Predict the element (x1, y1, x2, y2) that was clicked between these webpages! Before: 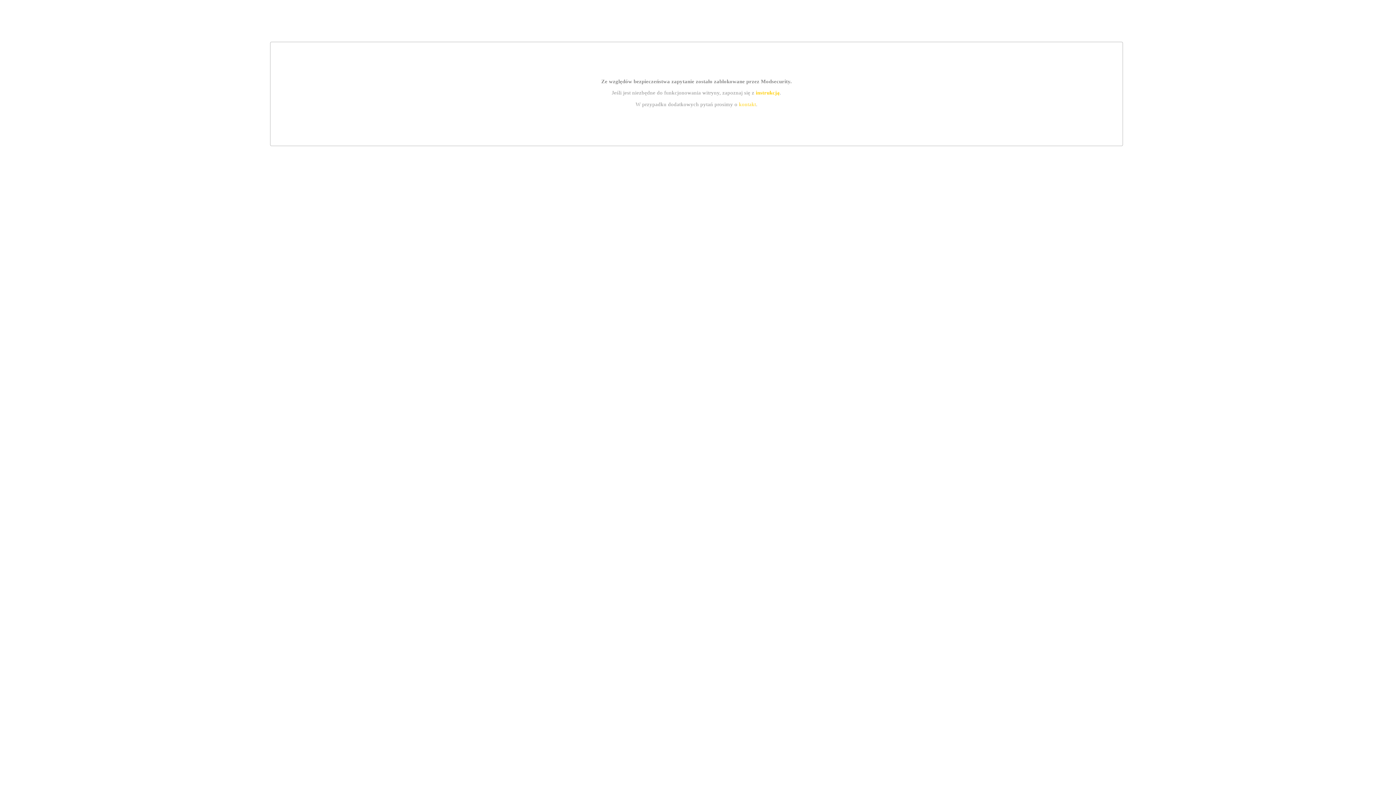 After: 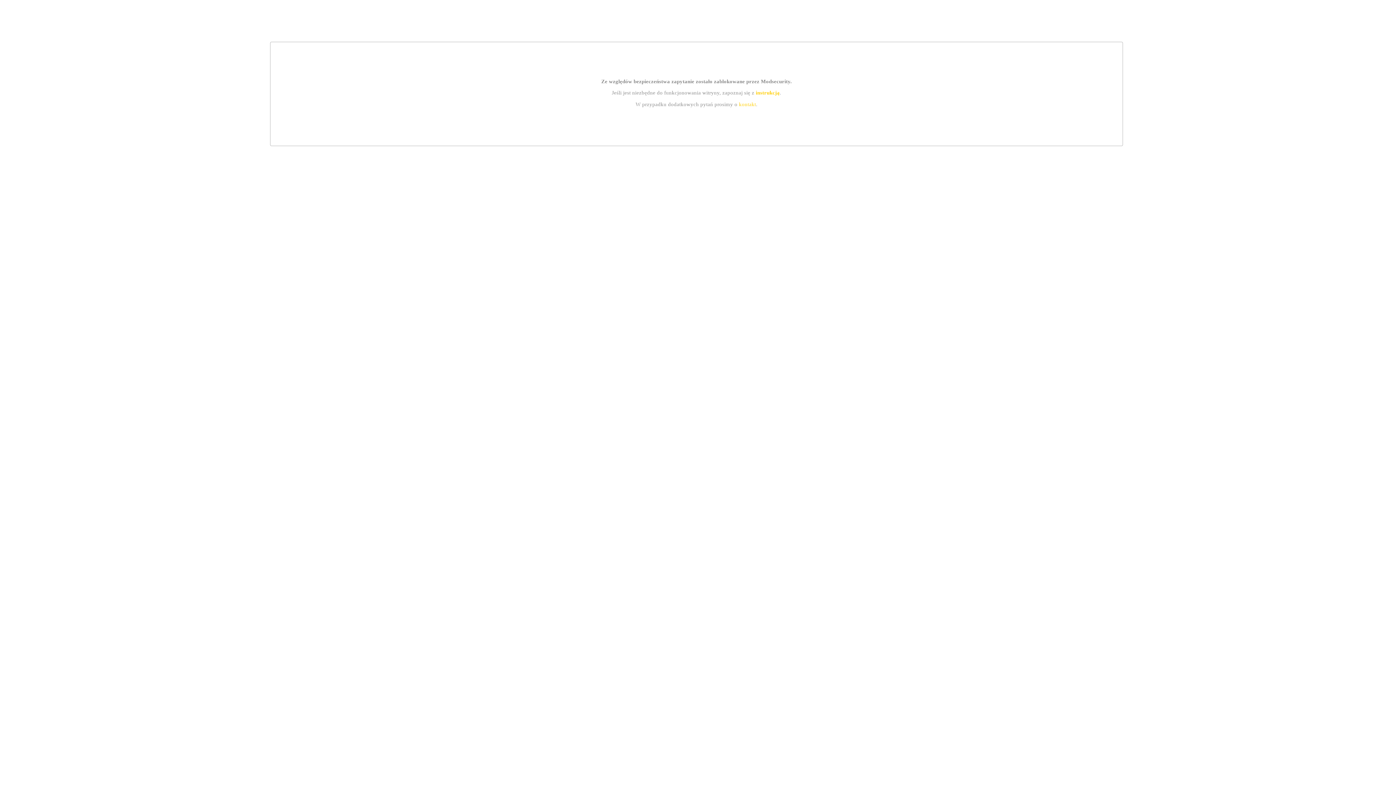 Action: bbox: (739, 101, 756, 107) label: kontakt